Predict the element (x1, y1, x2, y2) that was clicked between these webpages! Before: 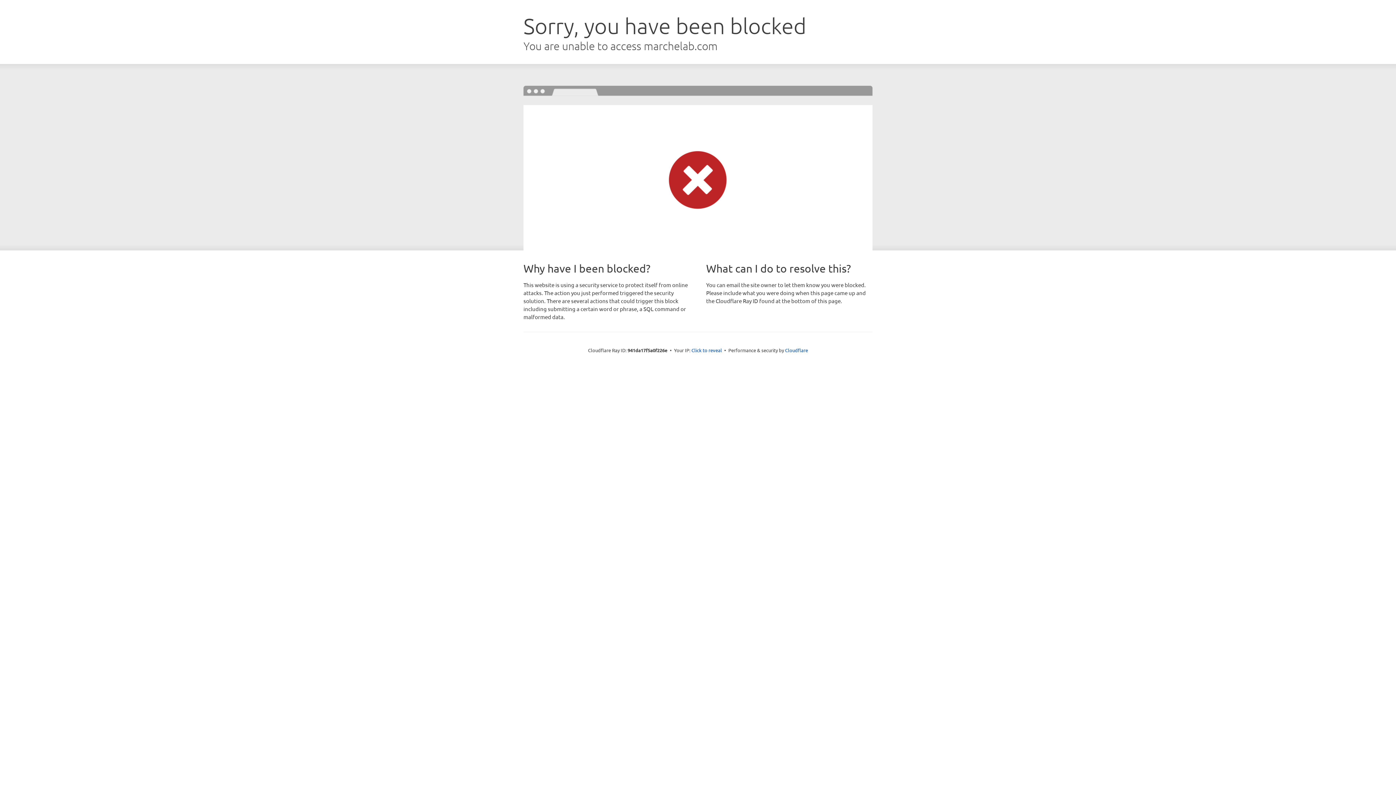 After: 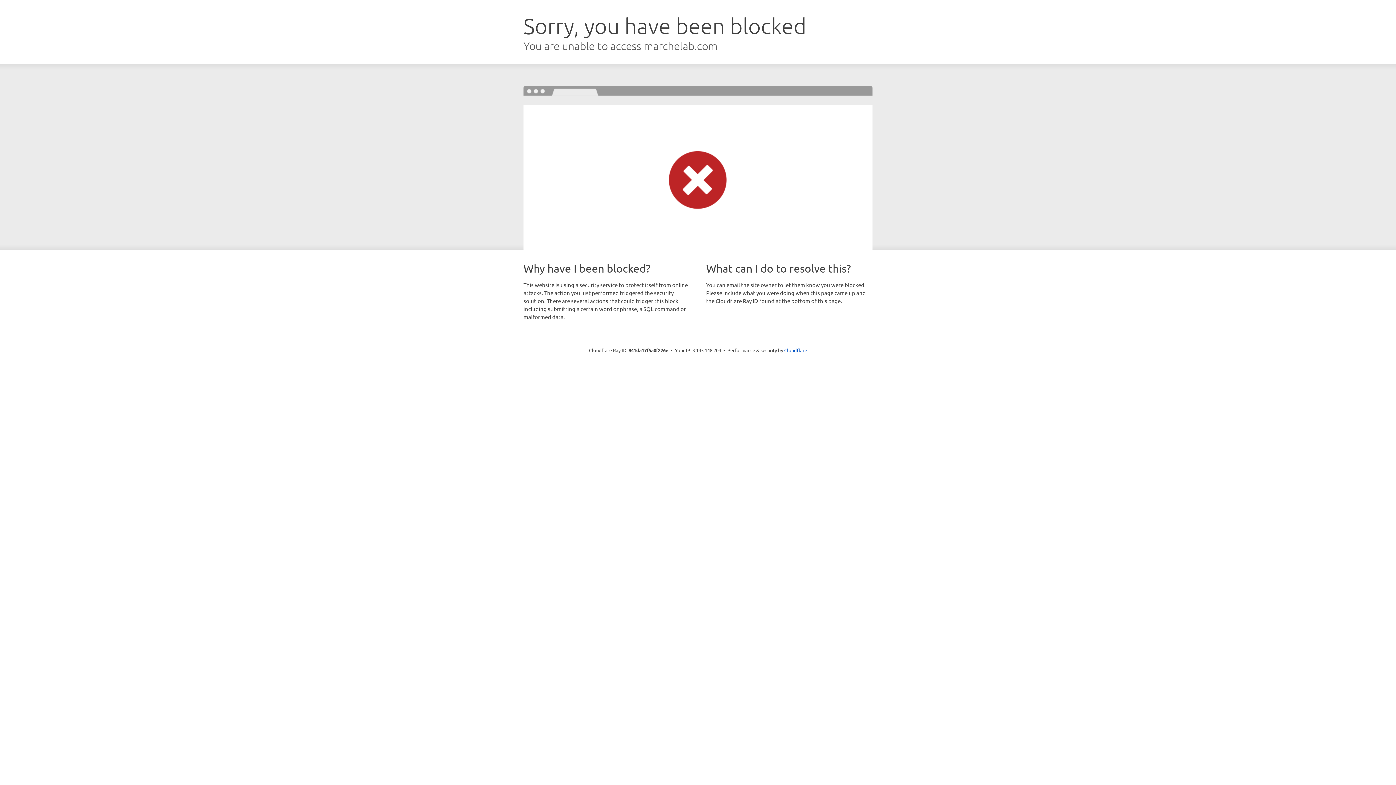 Action: bbox: (691, 346, 722, 353) label: Click to reveal